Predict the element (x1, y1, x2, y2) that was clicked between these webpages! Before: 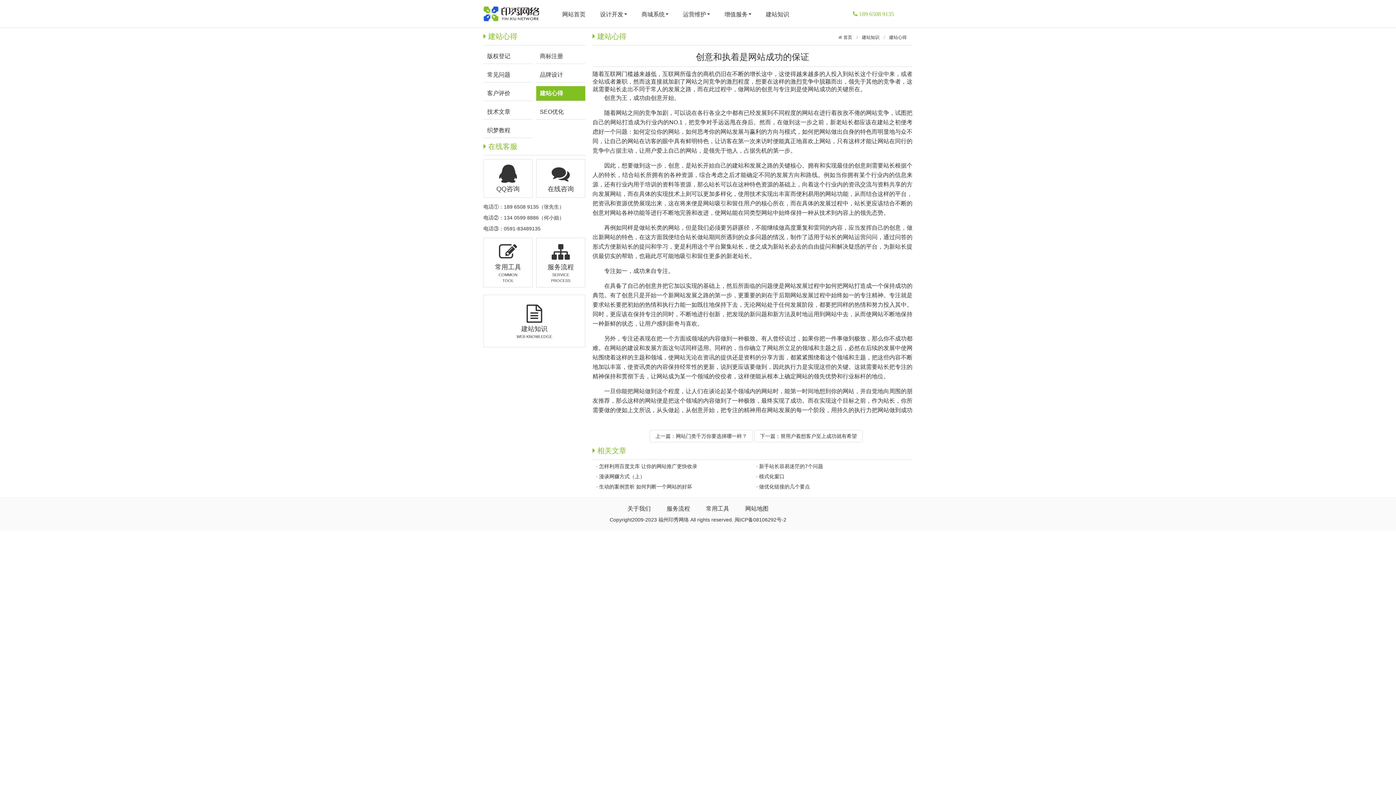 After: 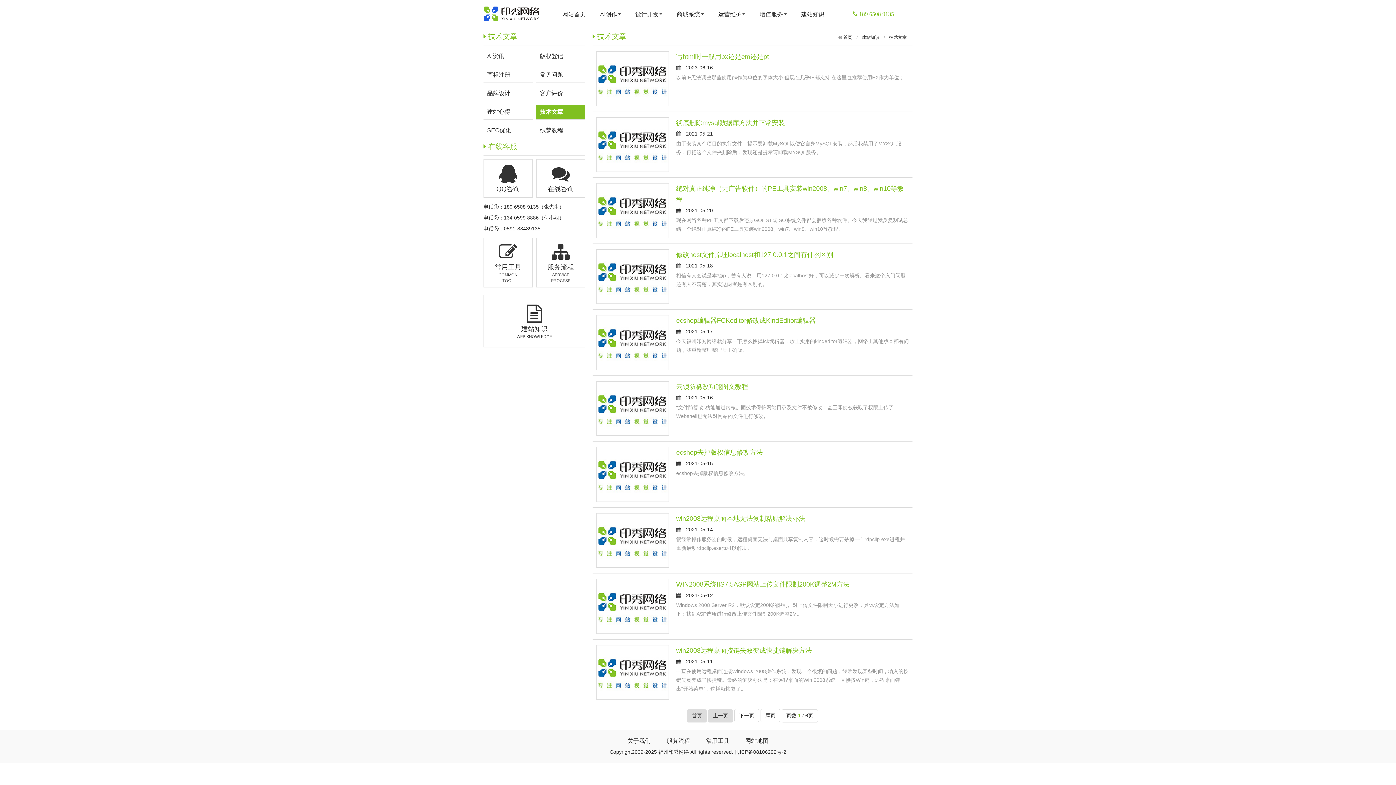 Action: label: 技术文章 bbox: (483, 104, 532, 119)